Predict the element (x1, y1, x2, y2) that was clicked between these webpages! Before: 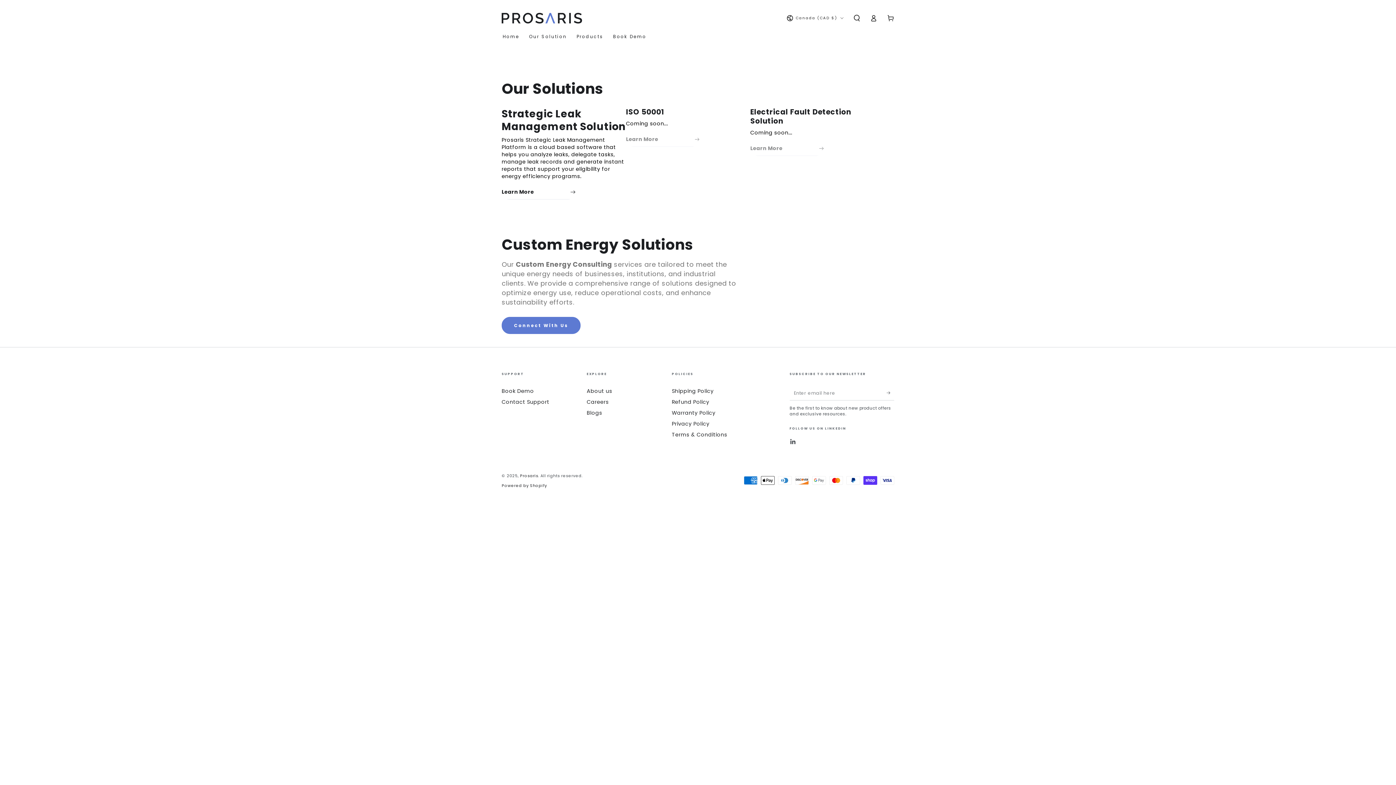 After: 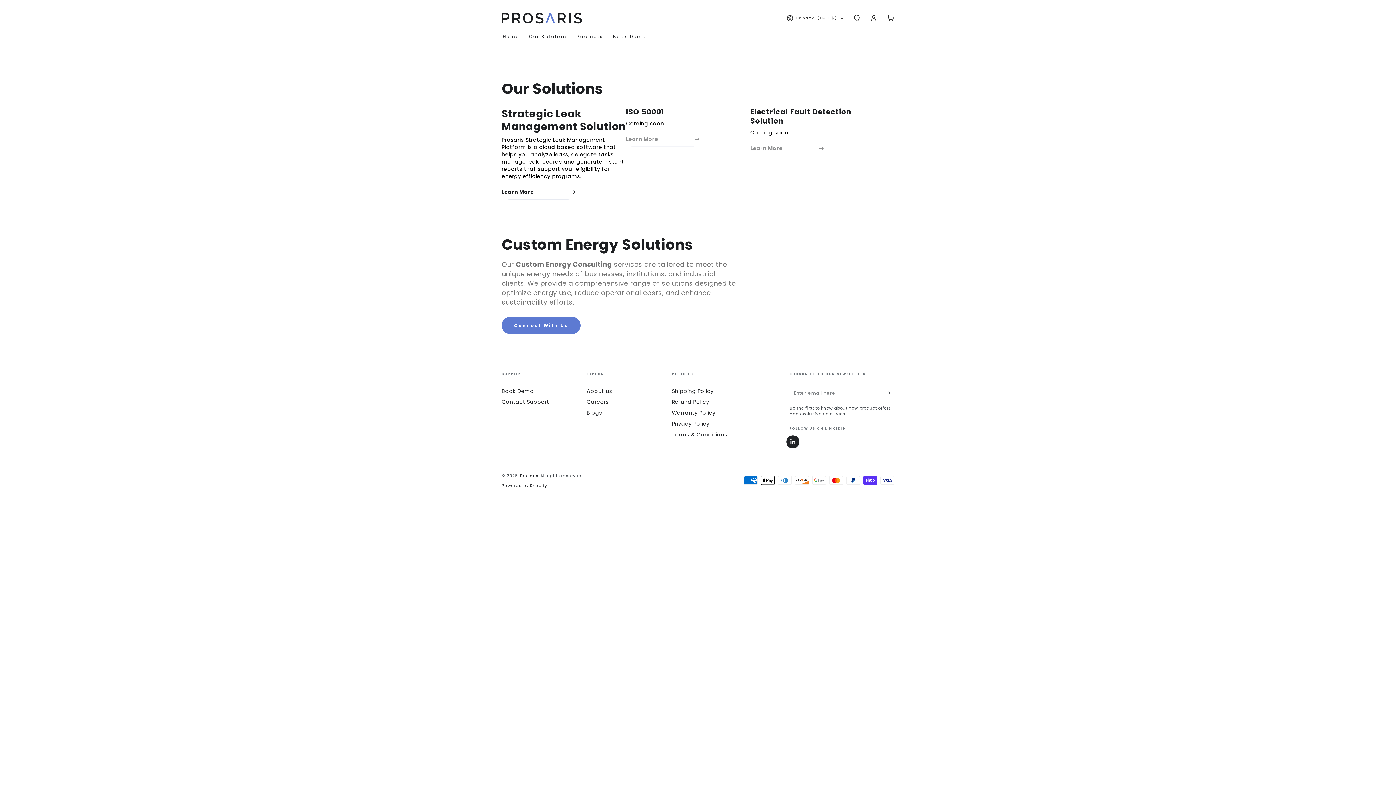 Action: bbox: (786, 435, 799, 448) label: LinkedIn